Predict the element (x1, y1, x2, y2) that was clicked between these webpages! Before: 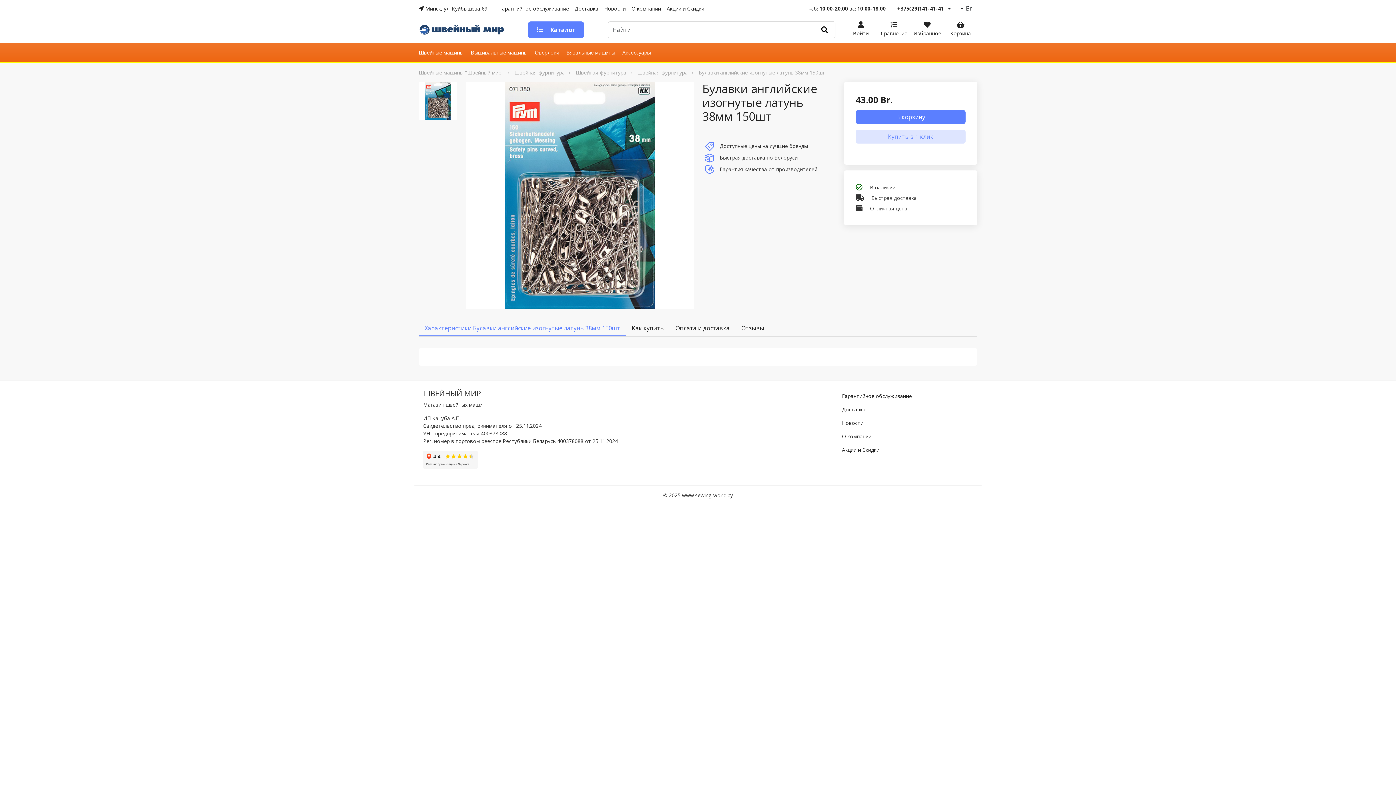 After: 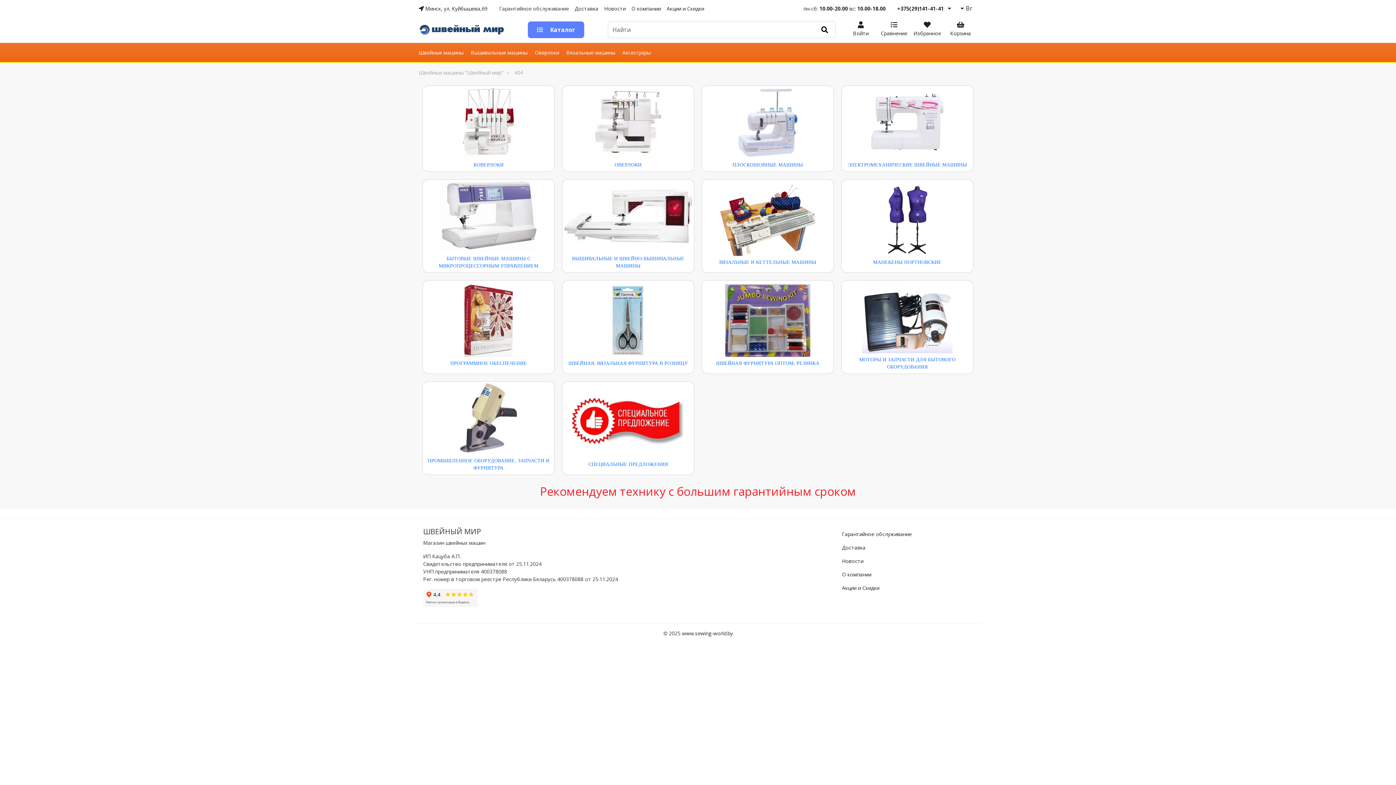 Action: label: Гарантийное обслуживание bbox: (842, 389, 973, 402)